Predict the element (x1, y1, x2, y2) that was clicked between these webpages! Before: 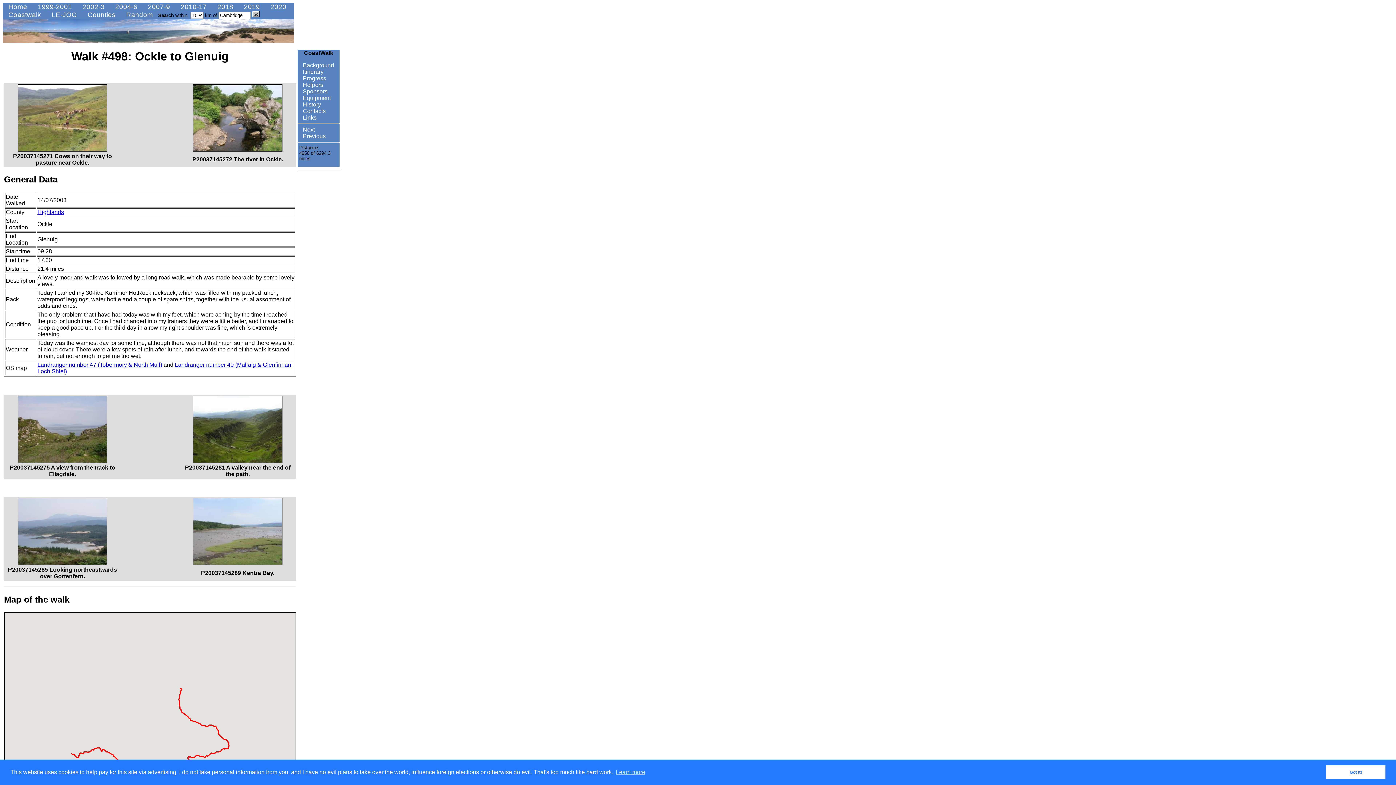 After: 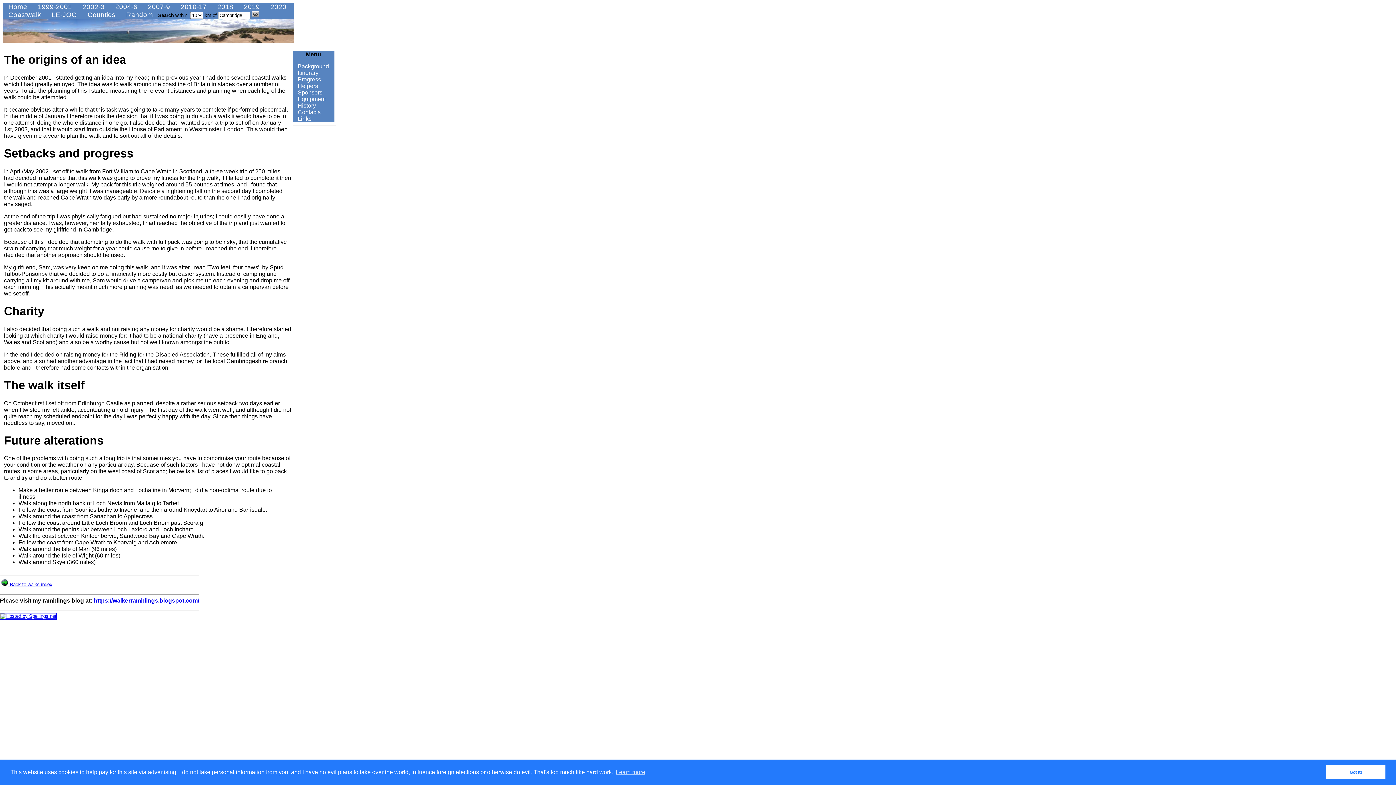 Action: bbox: (297, 101, 324, 107) label:  History